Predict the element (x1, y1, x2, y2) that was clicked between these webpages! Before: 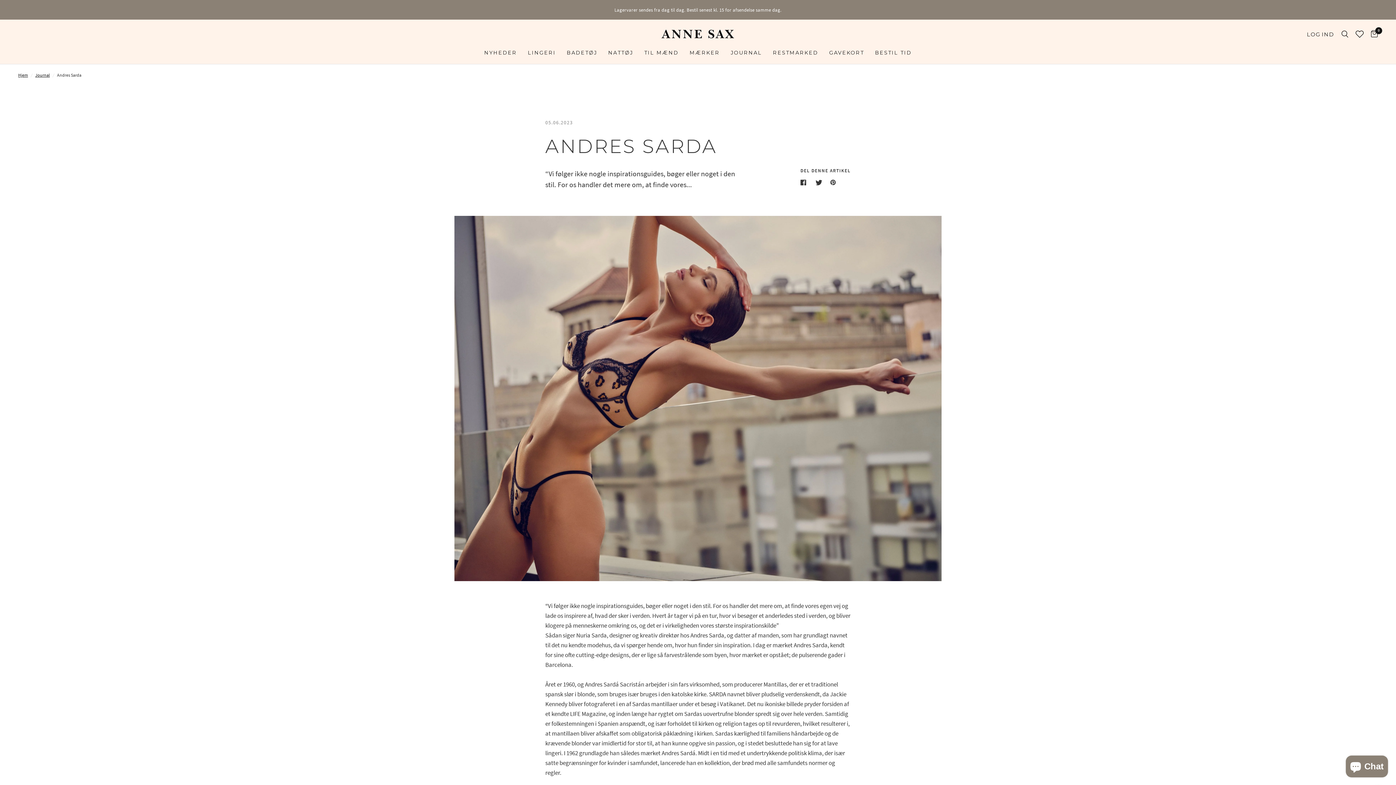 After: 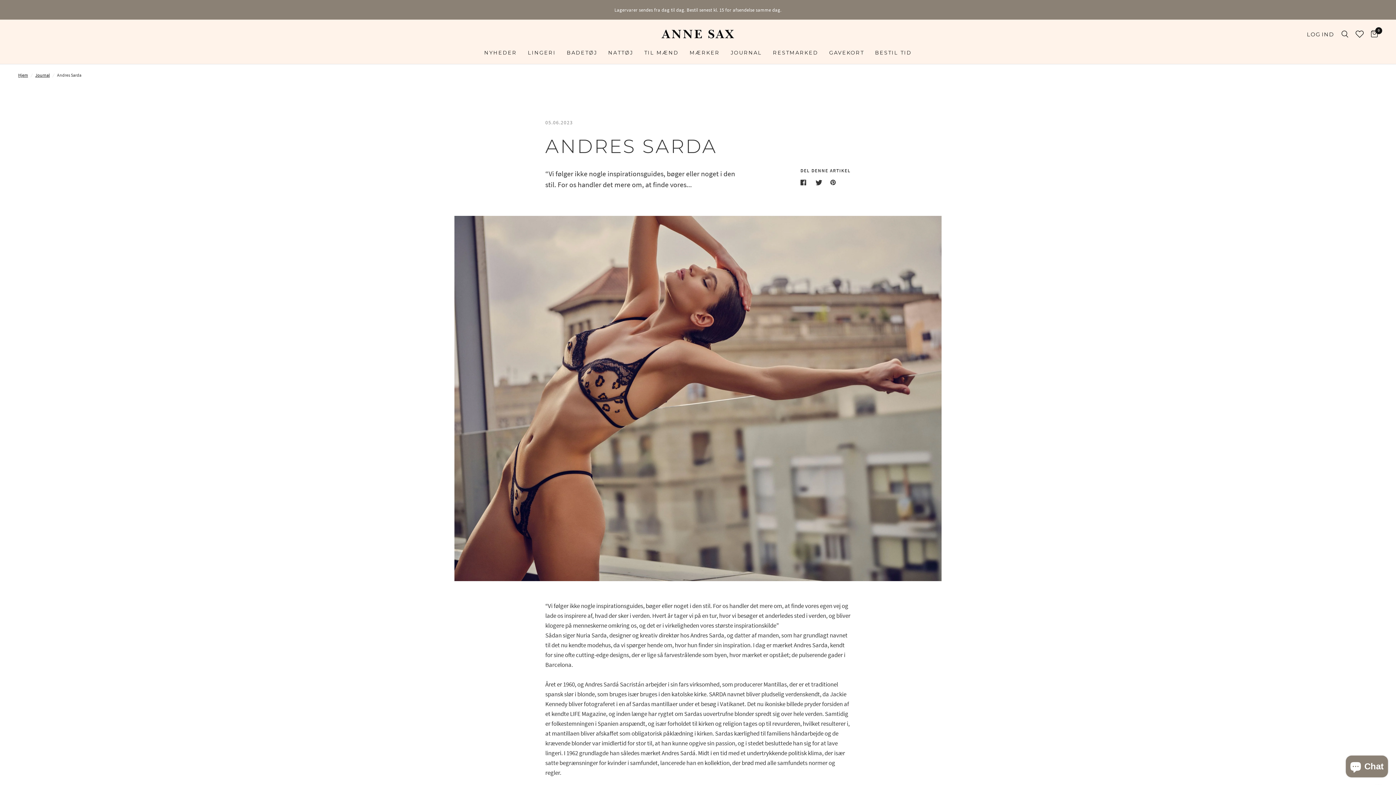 Action: bbox: (1352, 23, 1367, 45)